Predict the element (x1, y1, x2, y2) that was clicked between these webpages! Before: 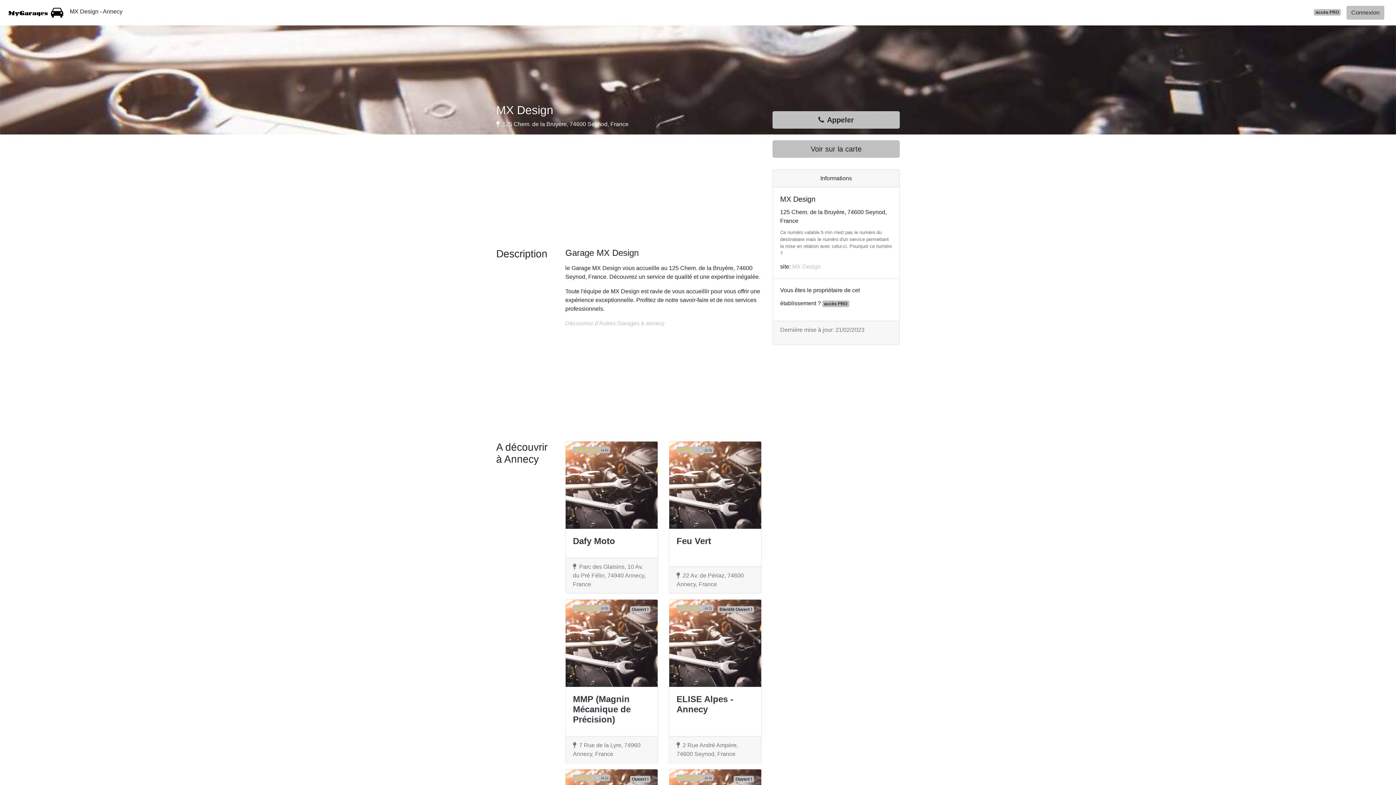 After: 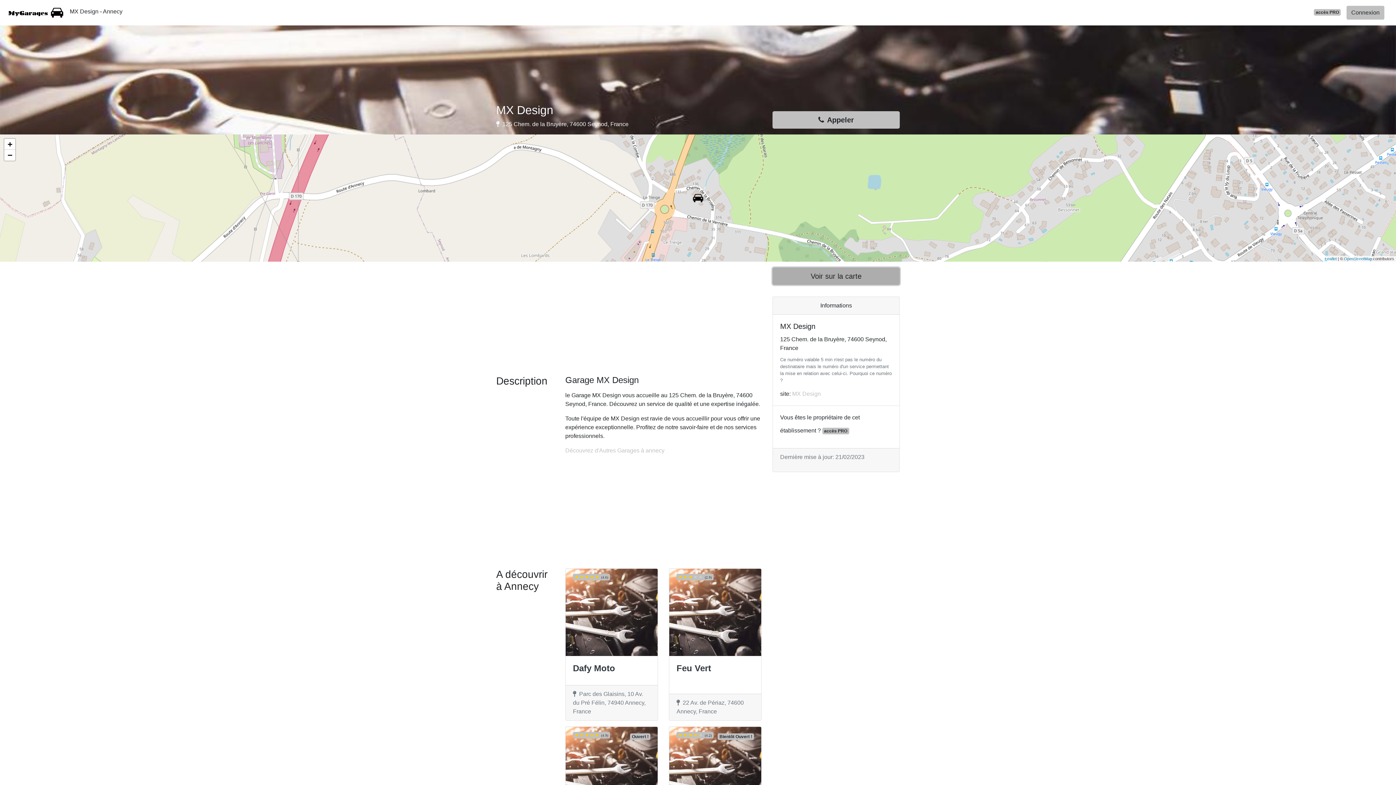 Action: label: Voir sur la carte bbox: (772, 140, 899, 157)